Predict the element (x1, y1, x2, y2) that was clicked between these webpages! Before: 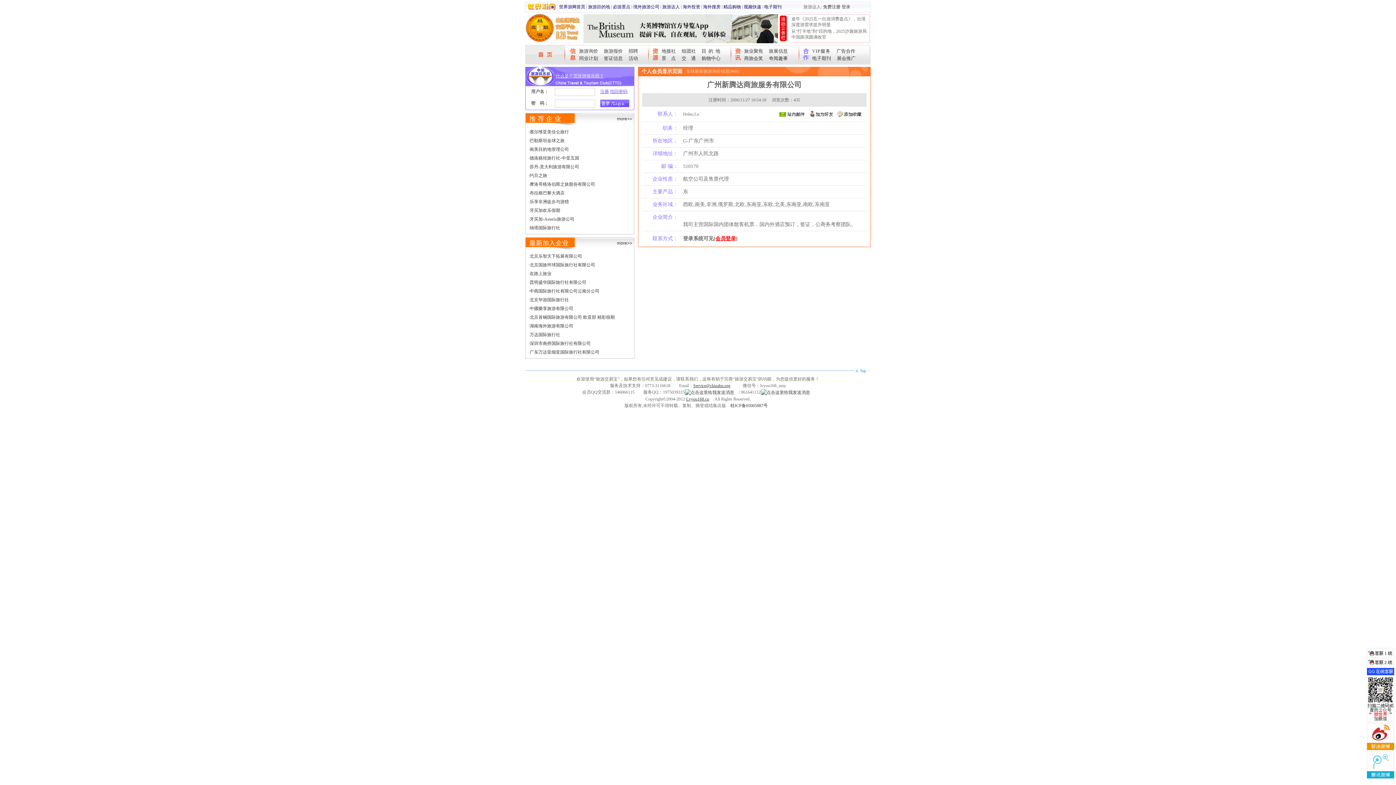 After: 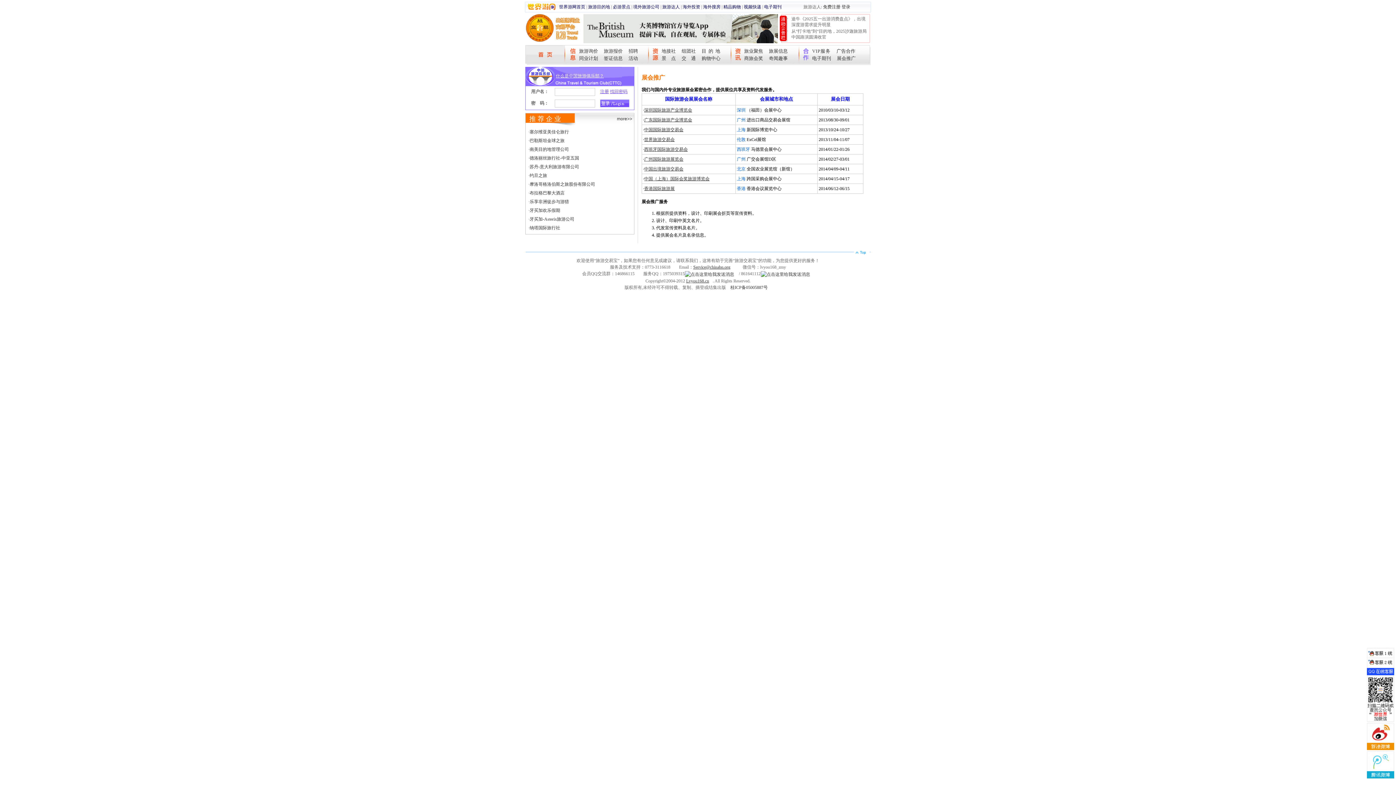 Action: bbox: (837, 55, 856, 61) label: 展会推广